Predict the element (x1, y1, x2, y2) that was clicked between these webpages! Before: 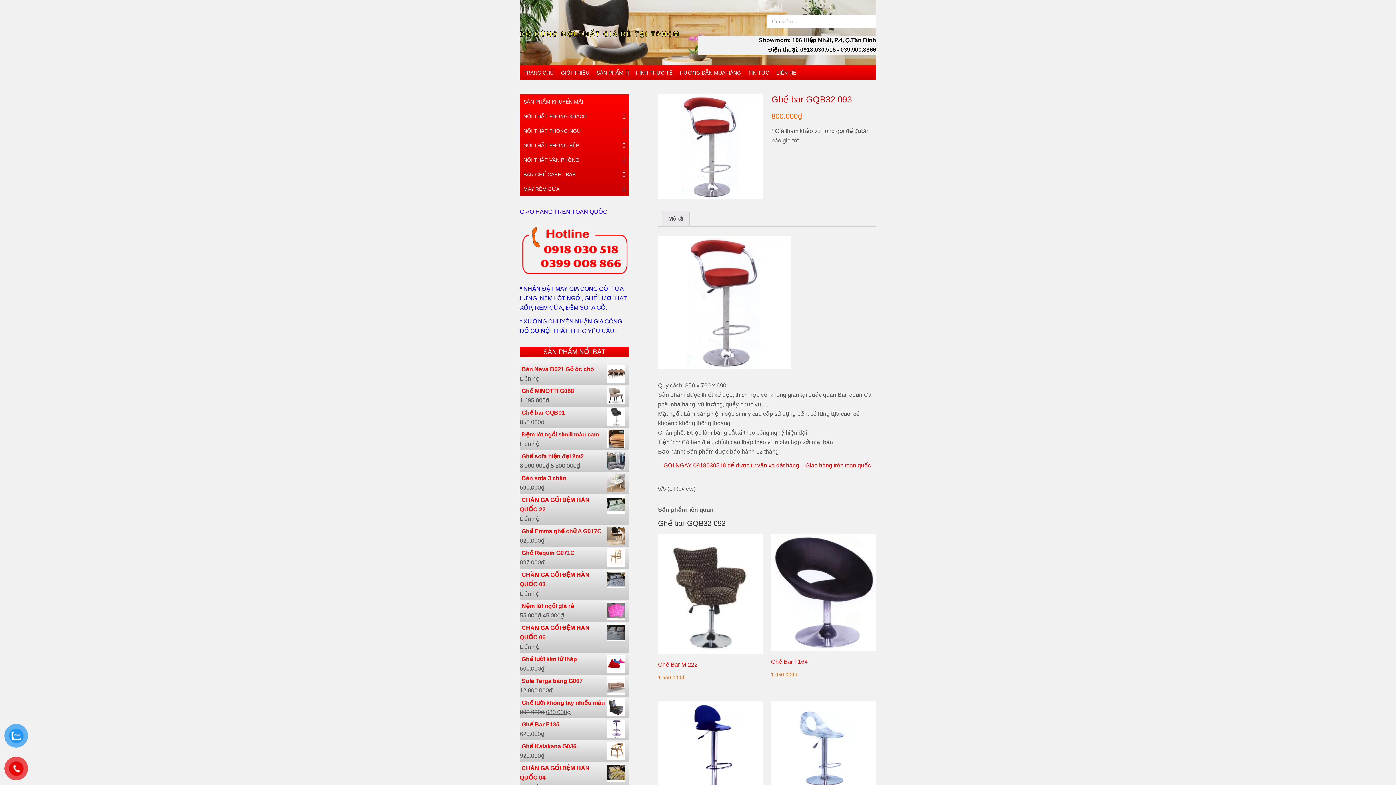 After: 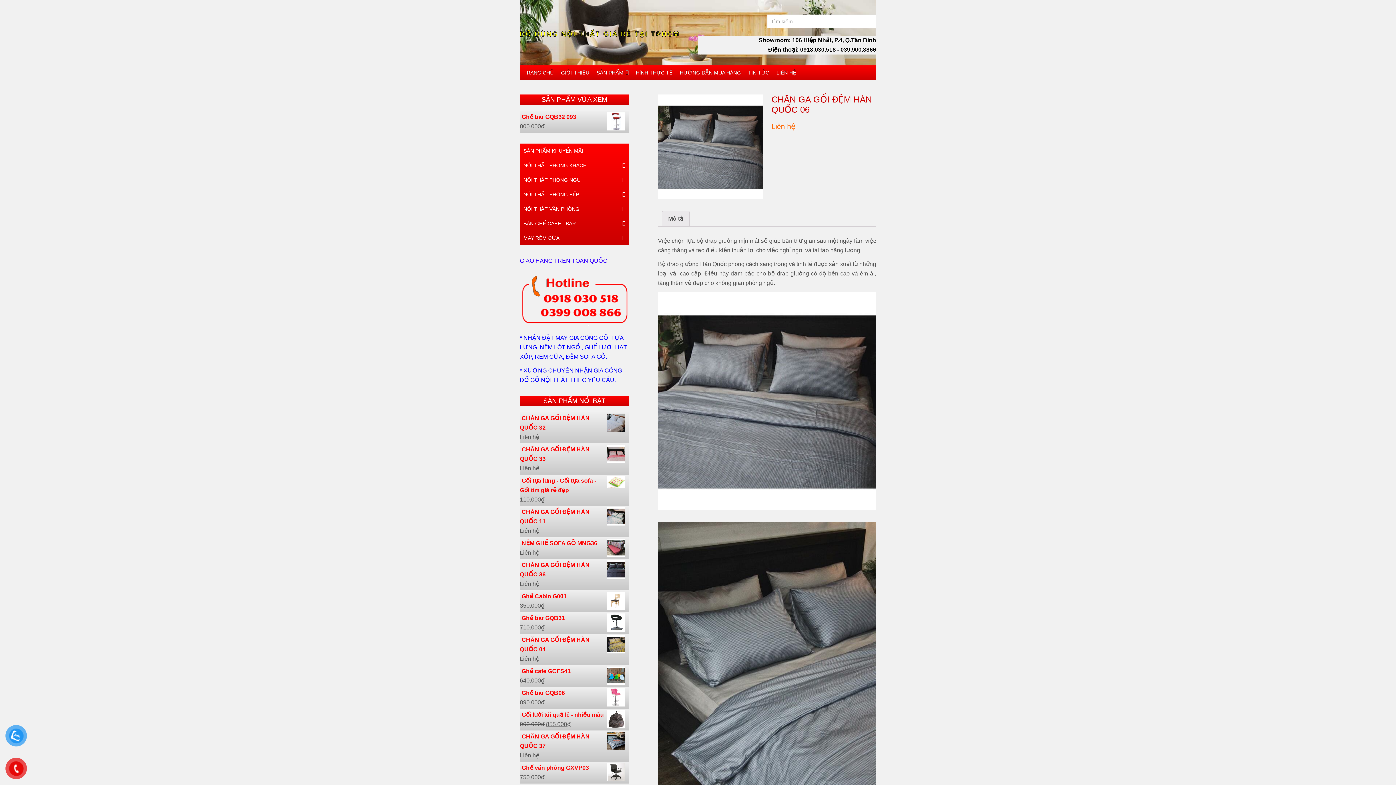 Action: bbox: (520, 623, 629, 642) label: CHĂN GA GỐI ĐỆM HÀN QUỐC 06